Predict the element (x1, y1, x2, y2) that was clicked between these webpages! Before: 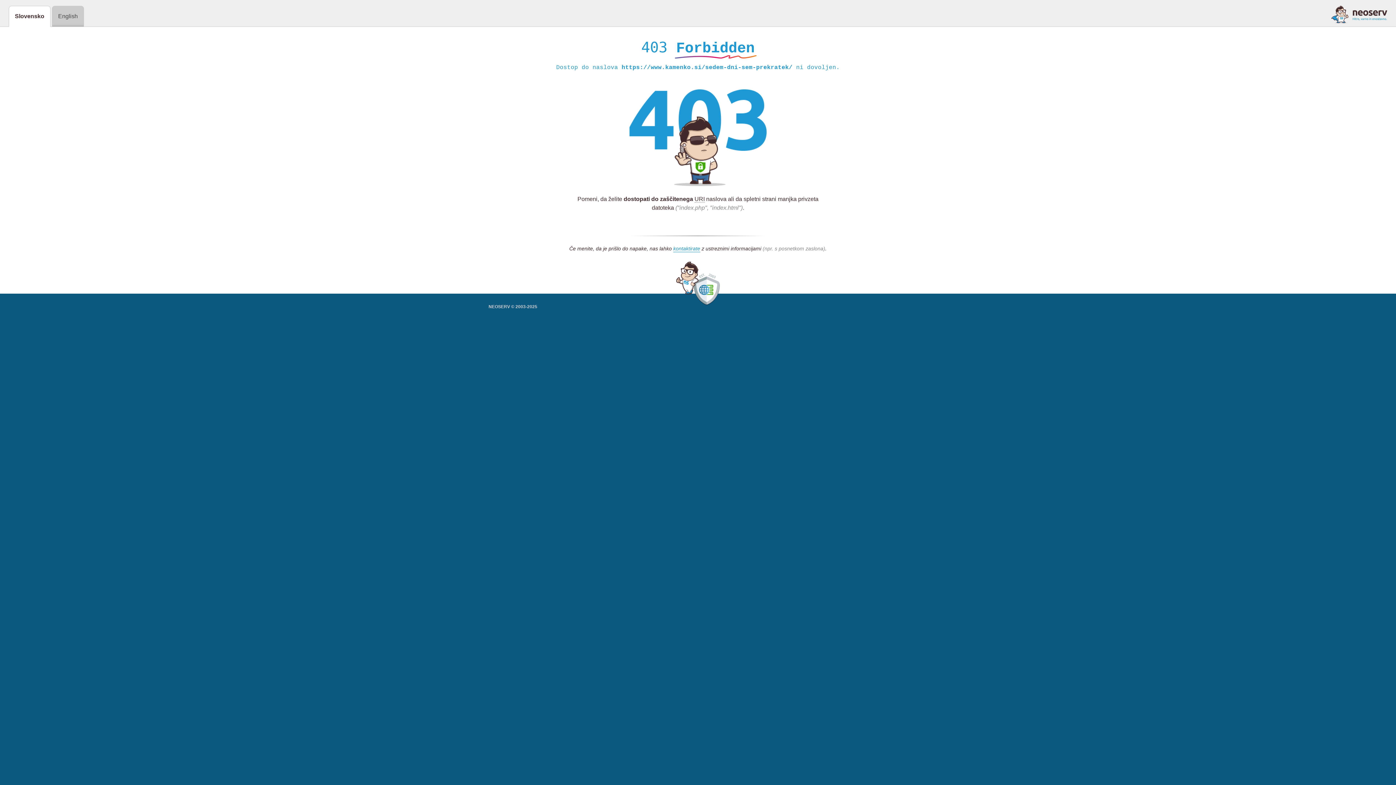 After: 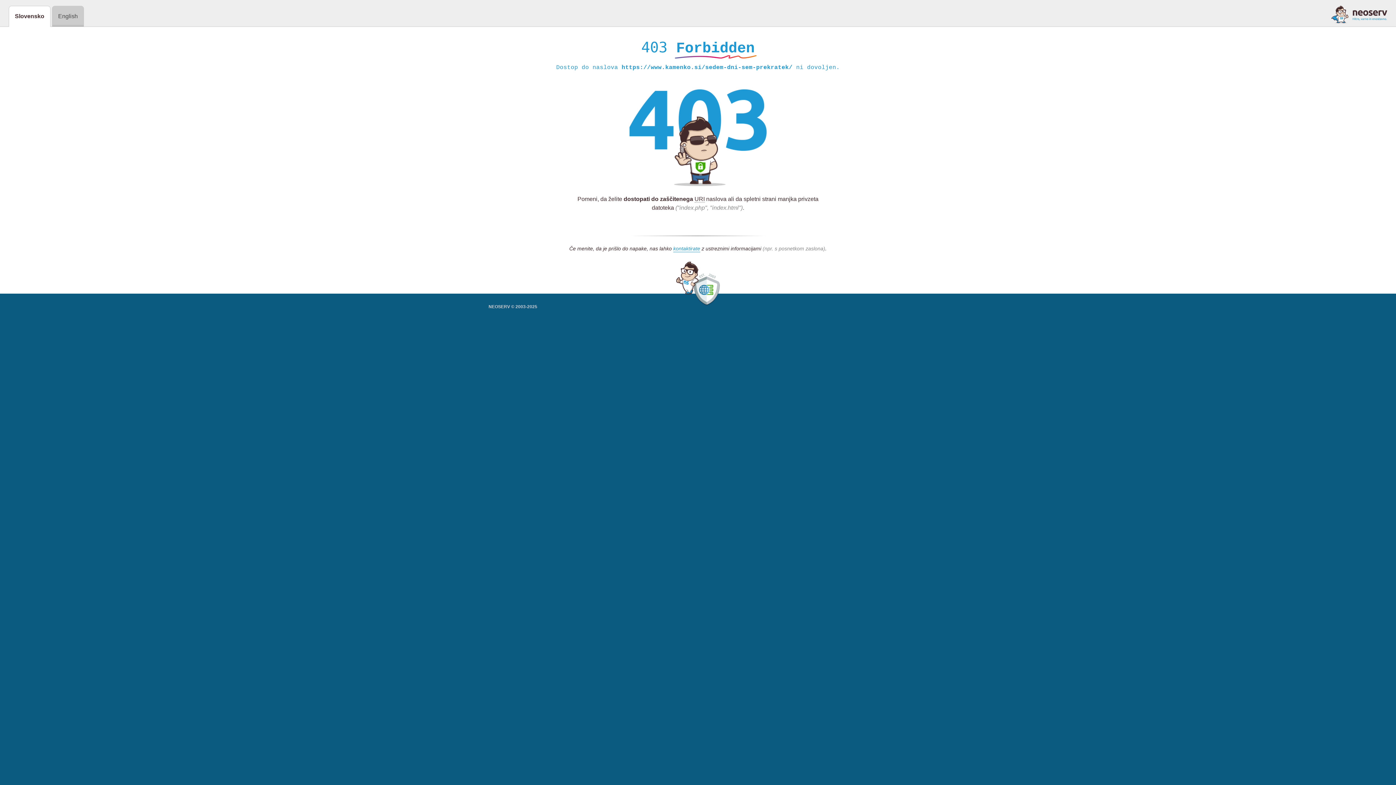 Action: bbox: (1331, 5, 1387, 23)